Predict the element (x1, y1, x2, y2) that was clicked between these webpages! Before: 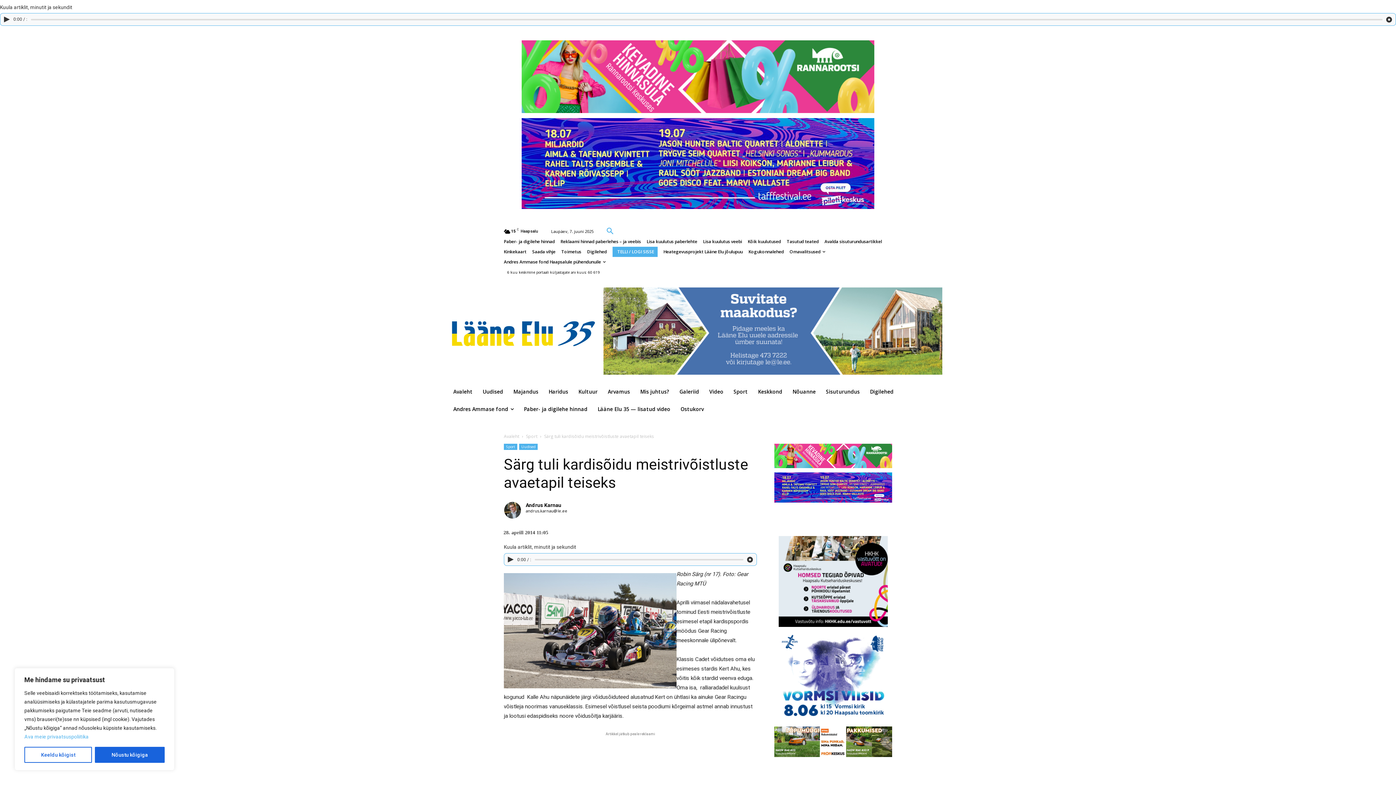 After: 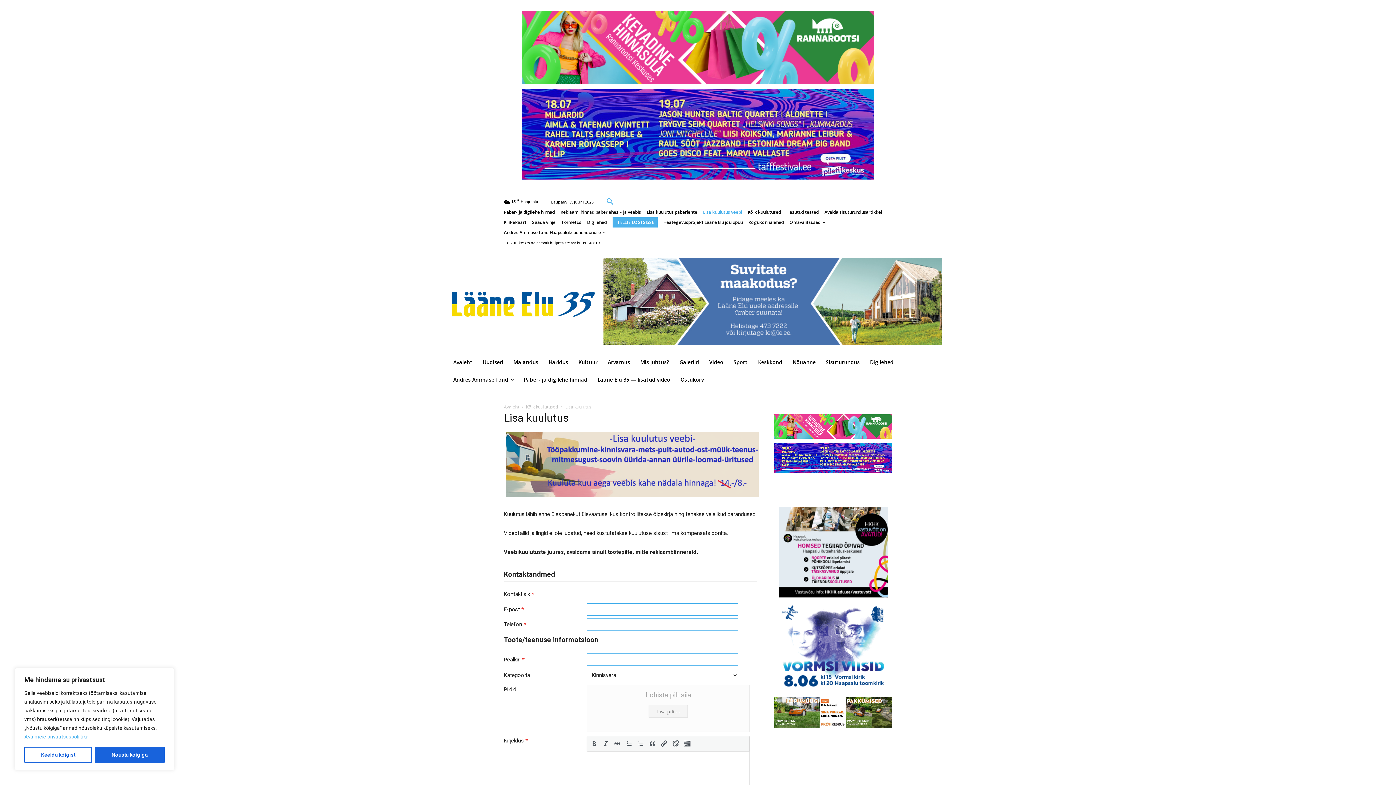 Action: bbox: (703, 236, 742, 246) label: Lisa kuulutus veebi